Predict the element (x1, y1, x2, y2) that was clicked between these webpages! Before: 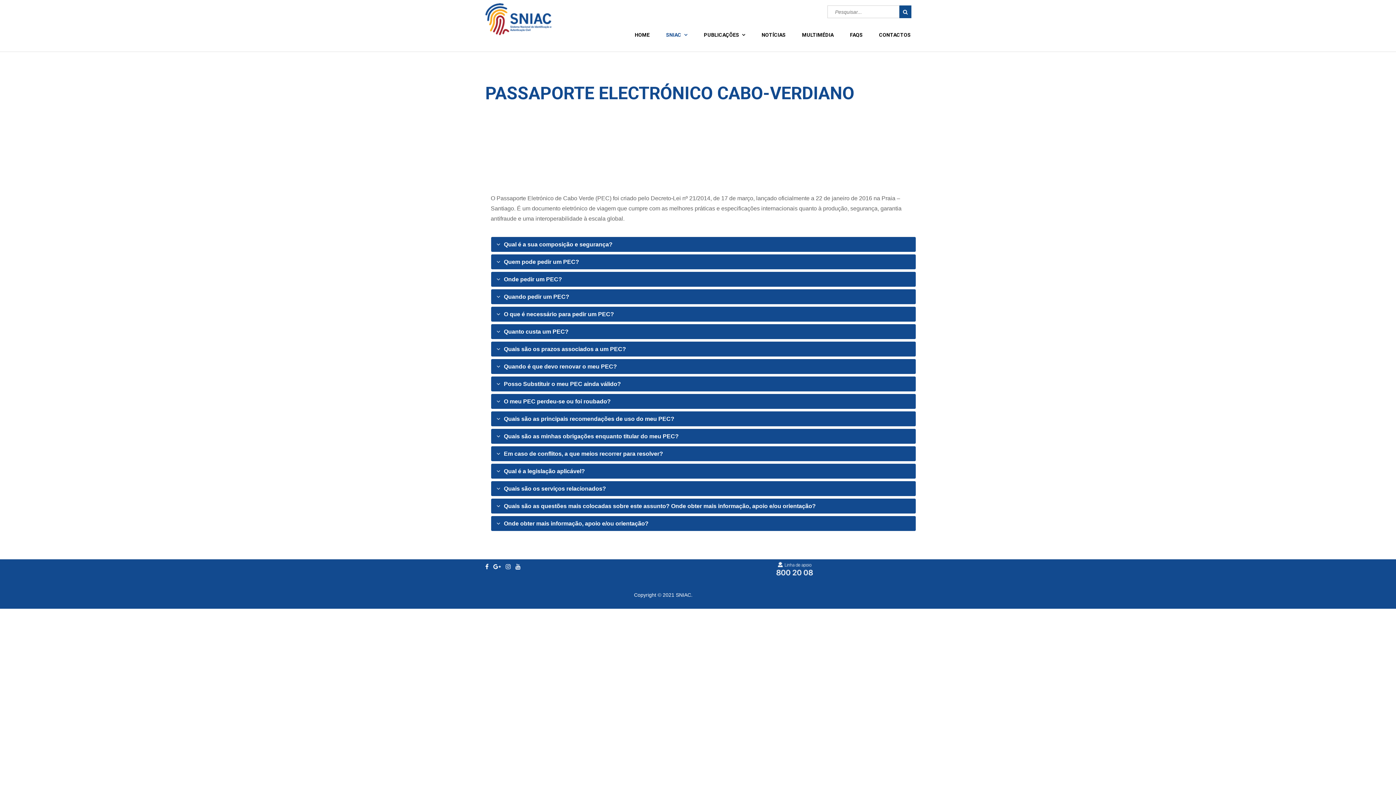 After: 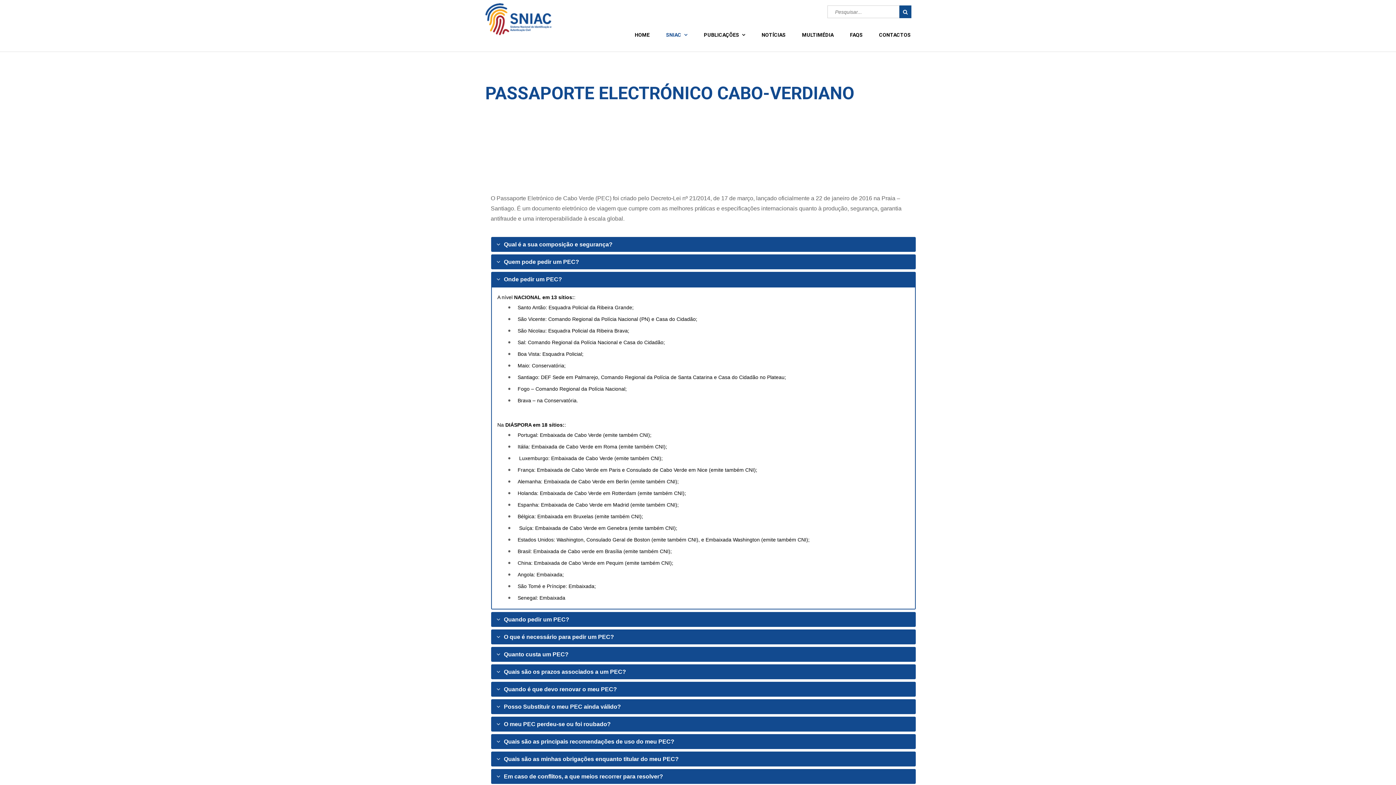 Action: bbox: (491, 272, 916, 286) label:  Onde pedir um PEC?